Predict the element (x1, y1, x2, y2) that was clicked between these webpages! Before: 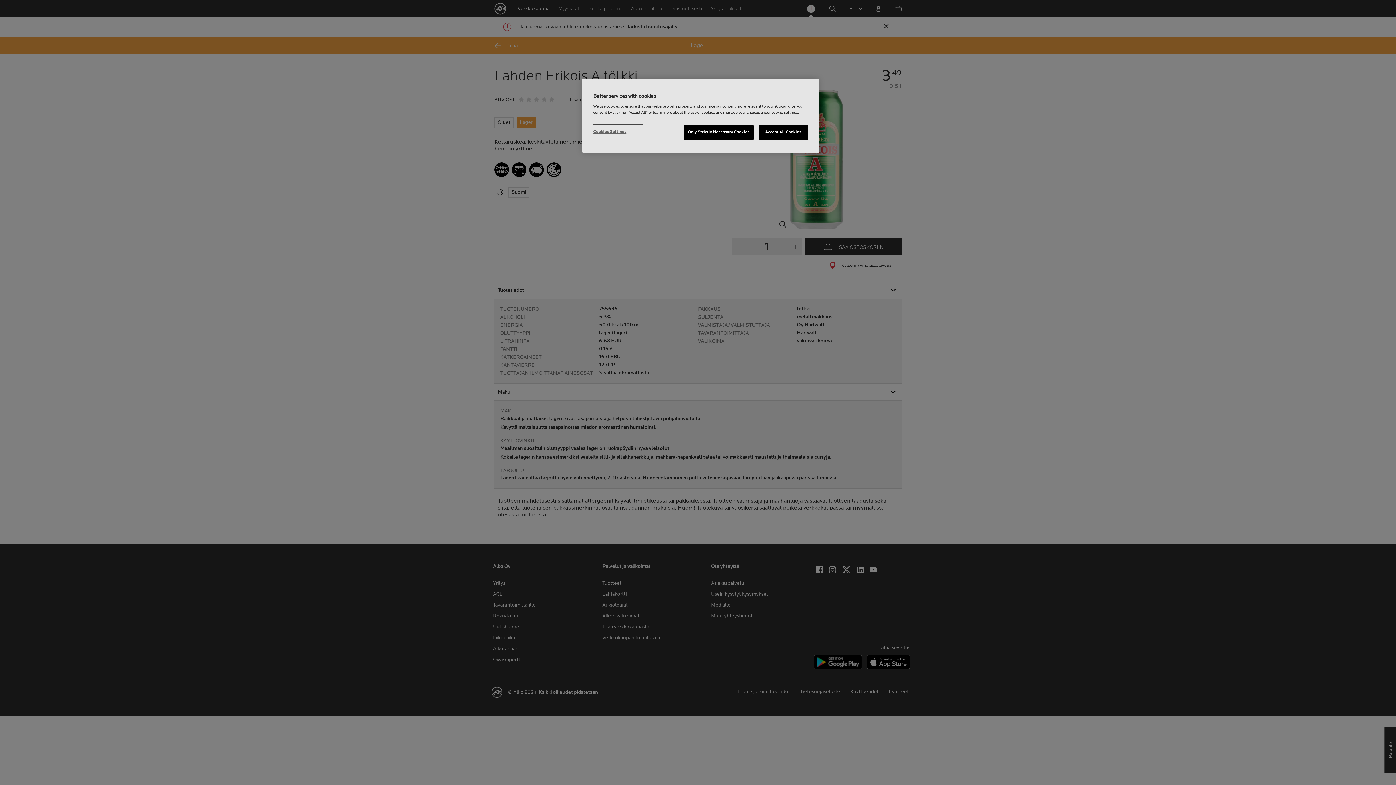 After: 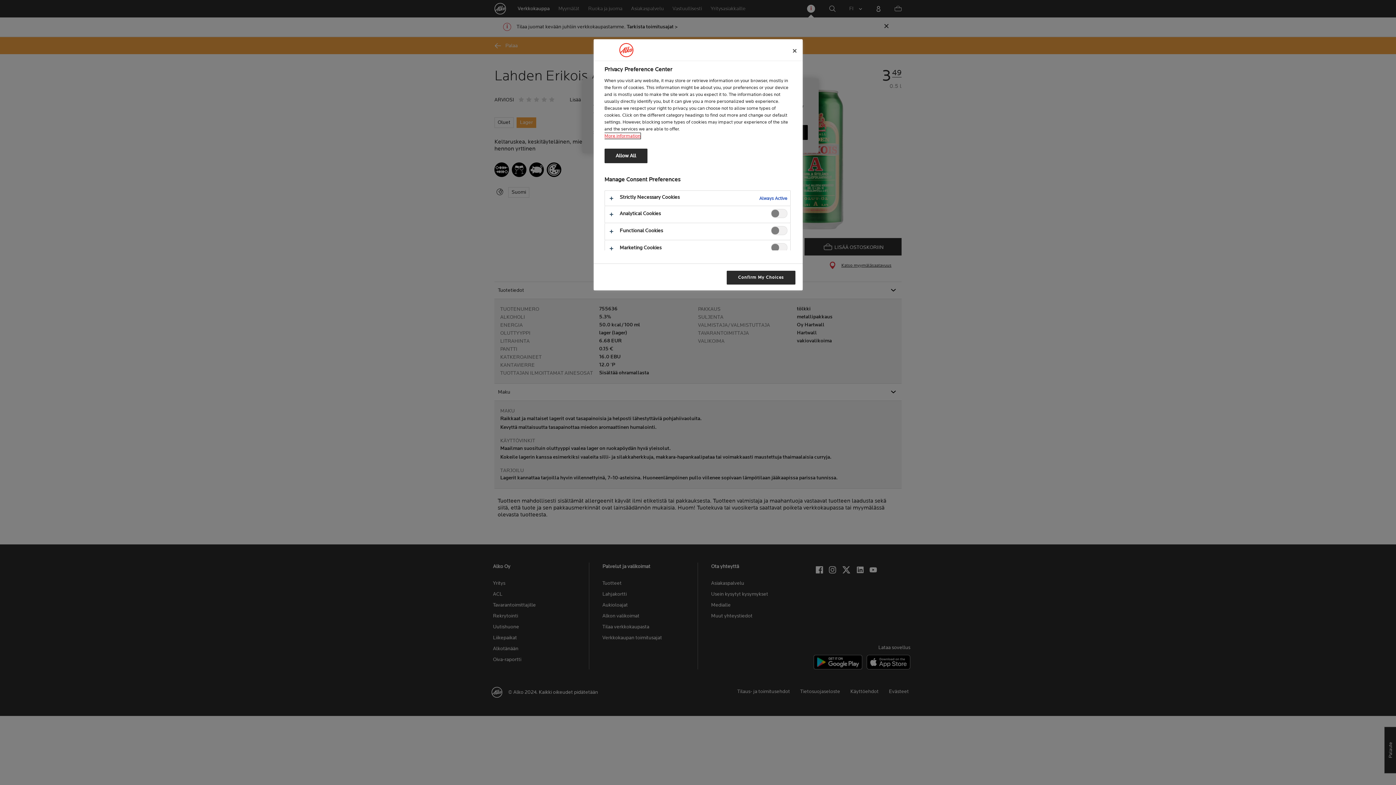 Action: bbox: (593, 125, 642, 139) label: Cookies Settings